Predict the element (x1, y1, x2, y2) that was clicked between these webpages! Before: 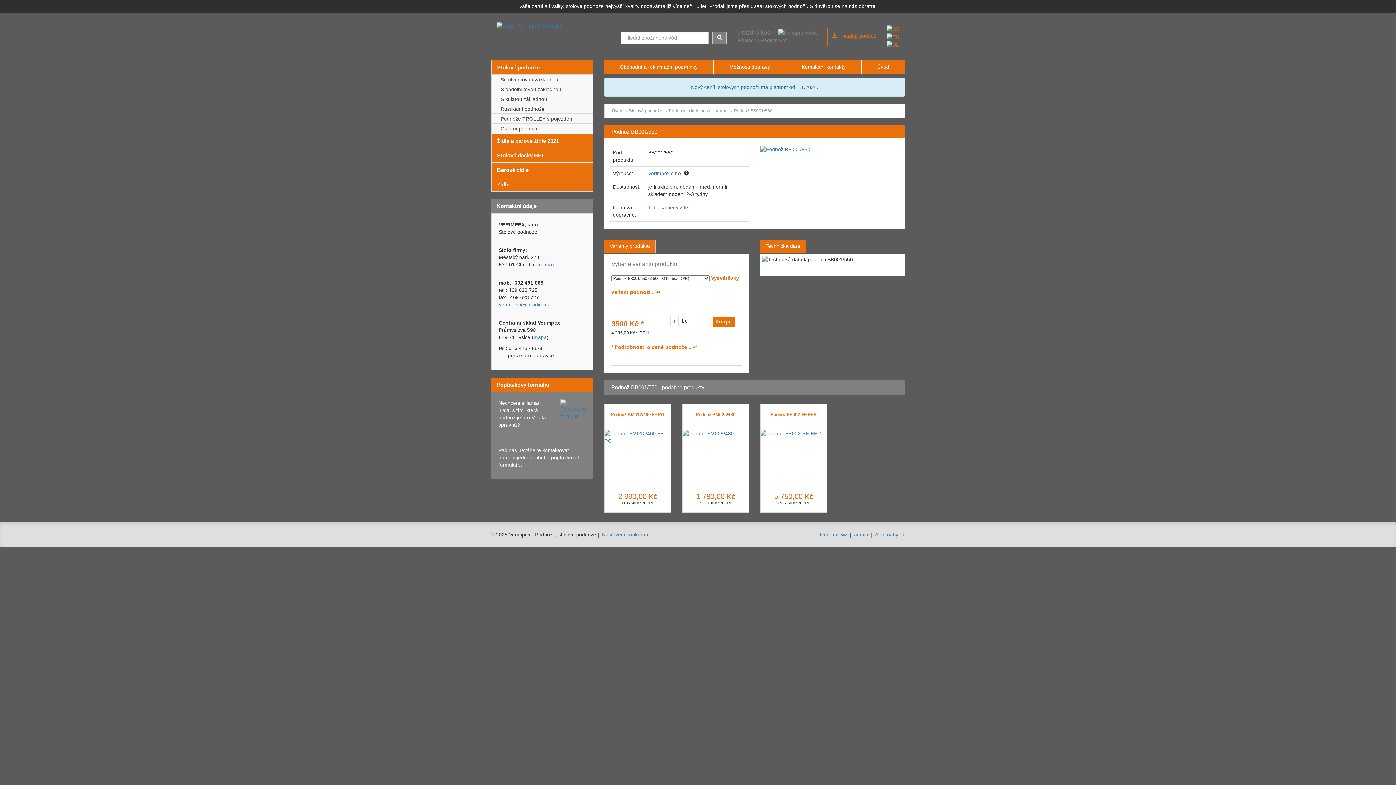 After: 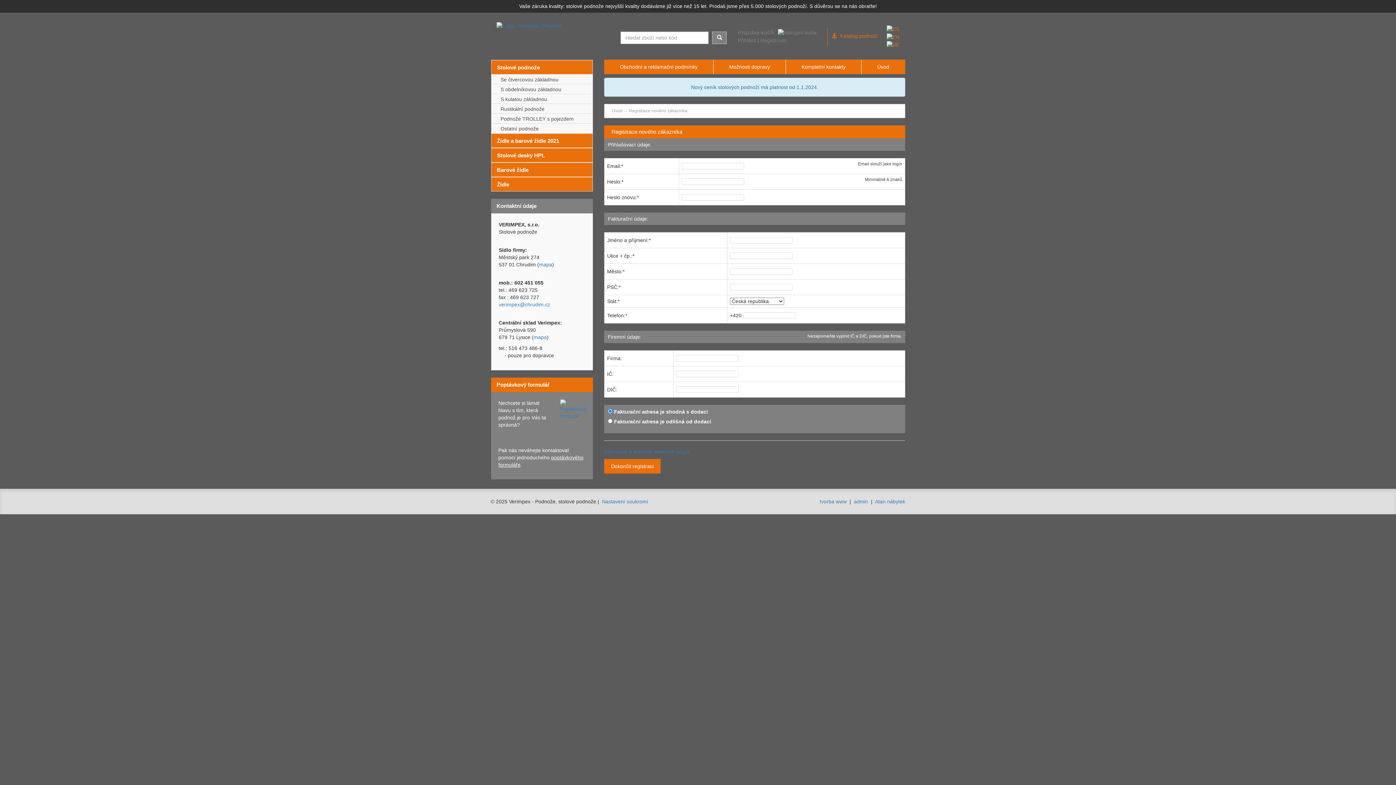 Action: label: Registrovat bbox: (760, 37, 786, 43)